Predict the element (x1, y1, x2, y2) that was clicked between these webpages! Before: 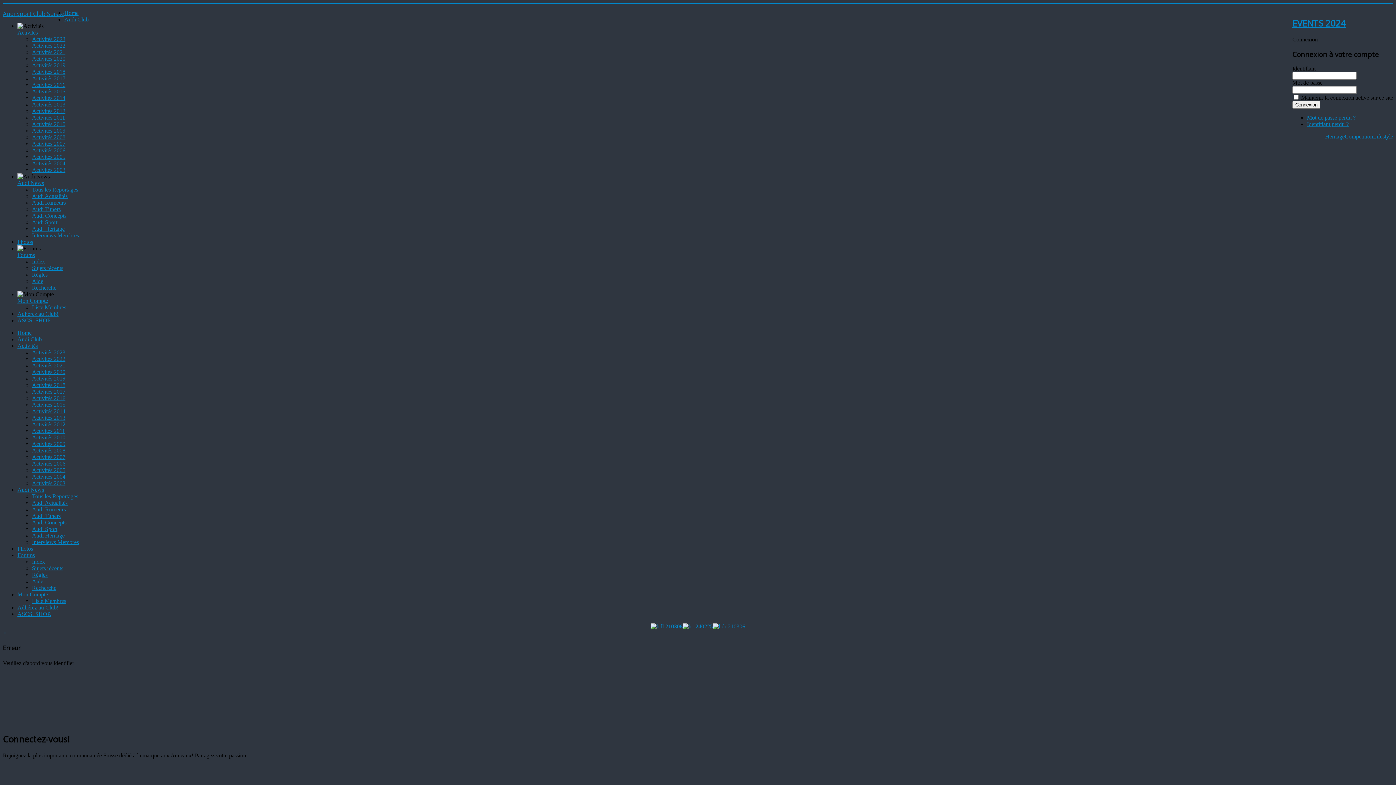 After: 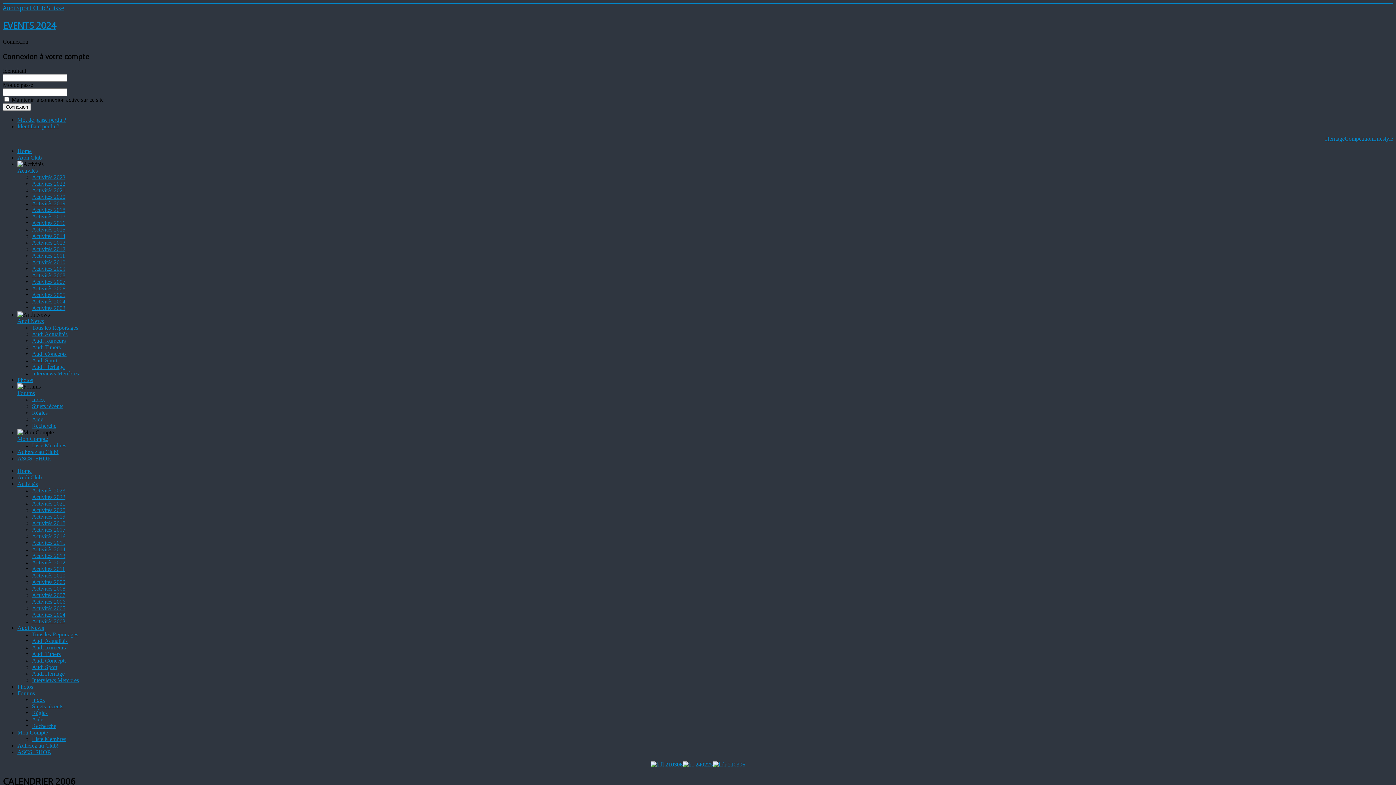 Action: label: Activités 2006 bbox: (32, 460, 65, 466)